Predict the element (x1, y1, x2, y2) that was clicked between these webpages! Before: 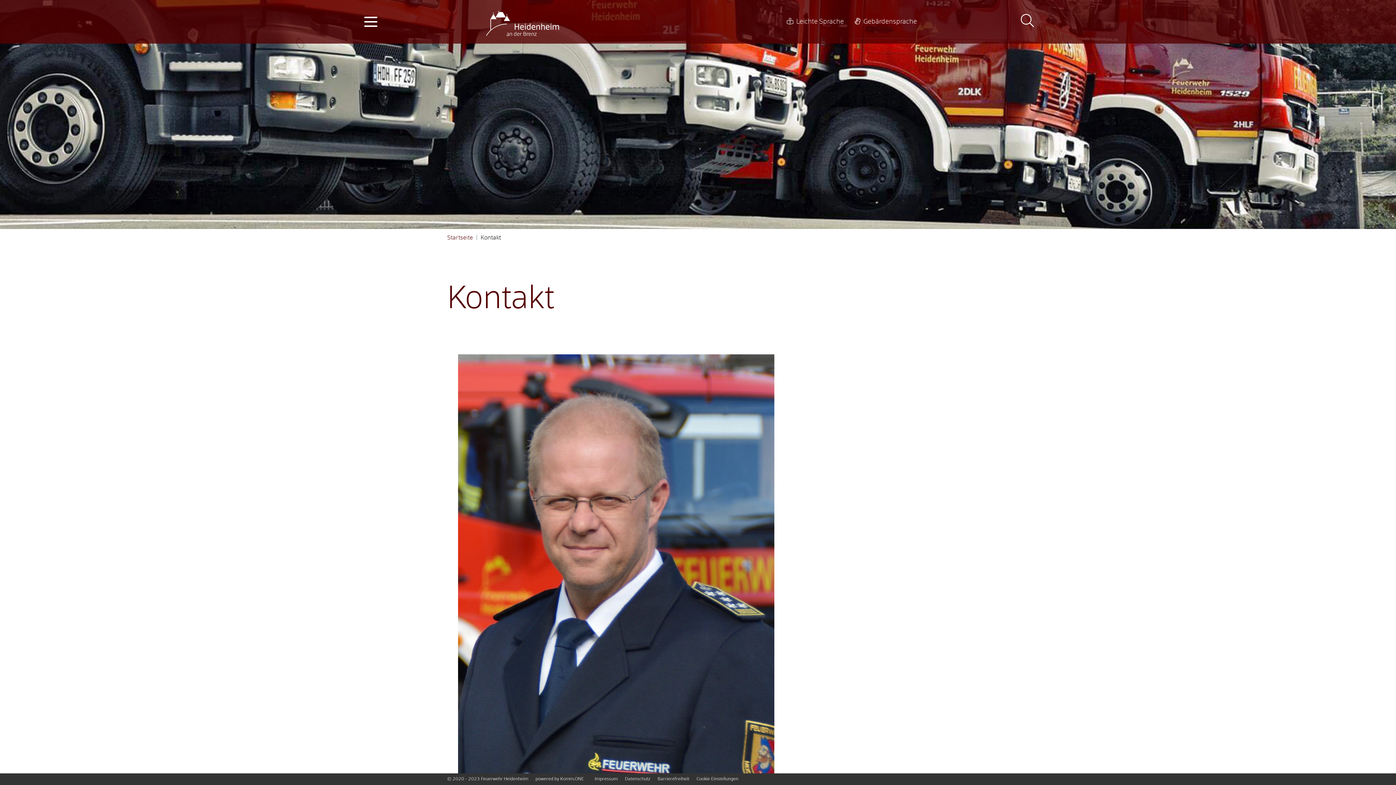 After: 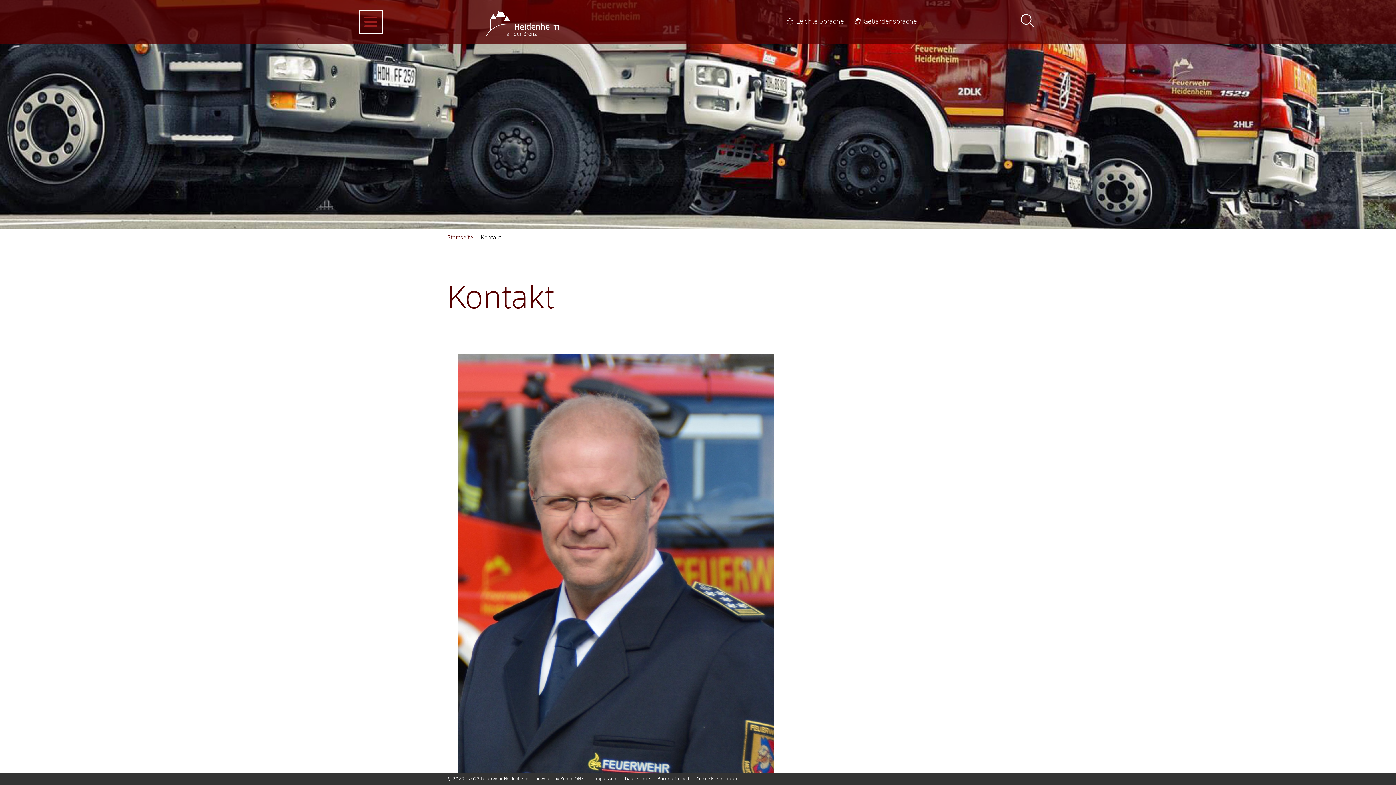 Action: bbox: (360, 10, 381, 32) label: Öffne das Hauptmenü